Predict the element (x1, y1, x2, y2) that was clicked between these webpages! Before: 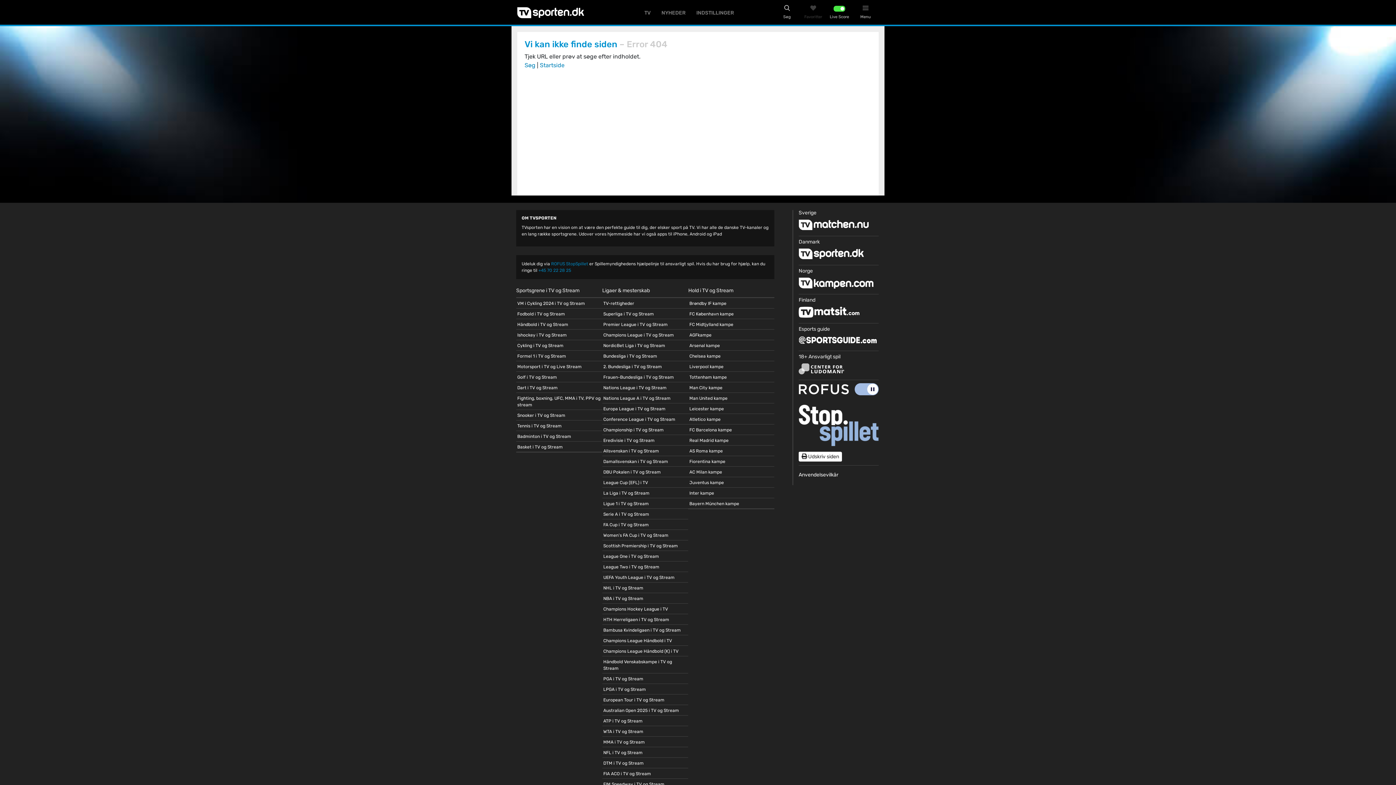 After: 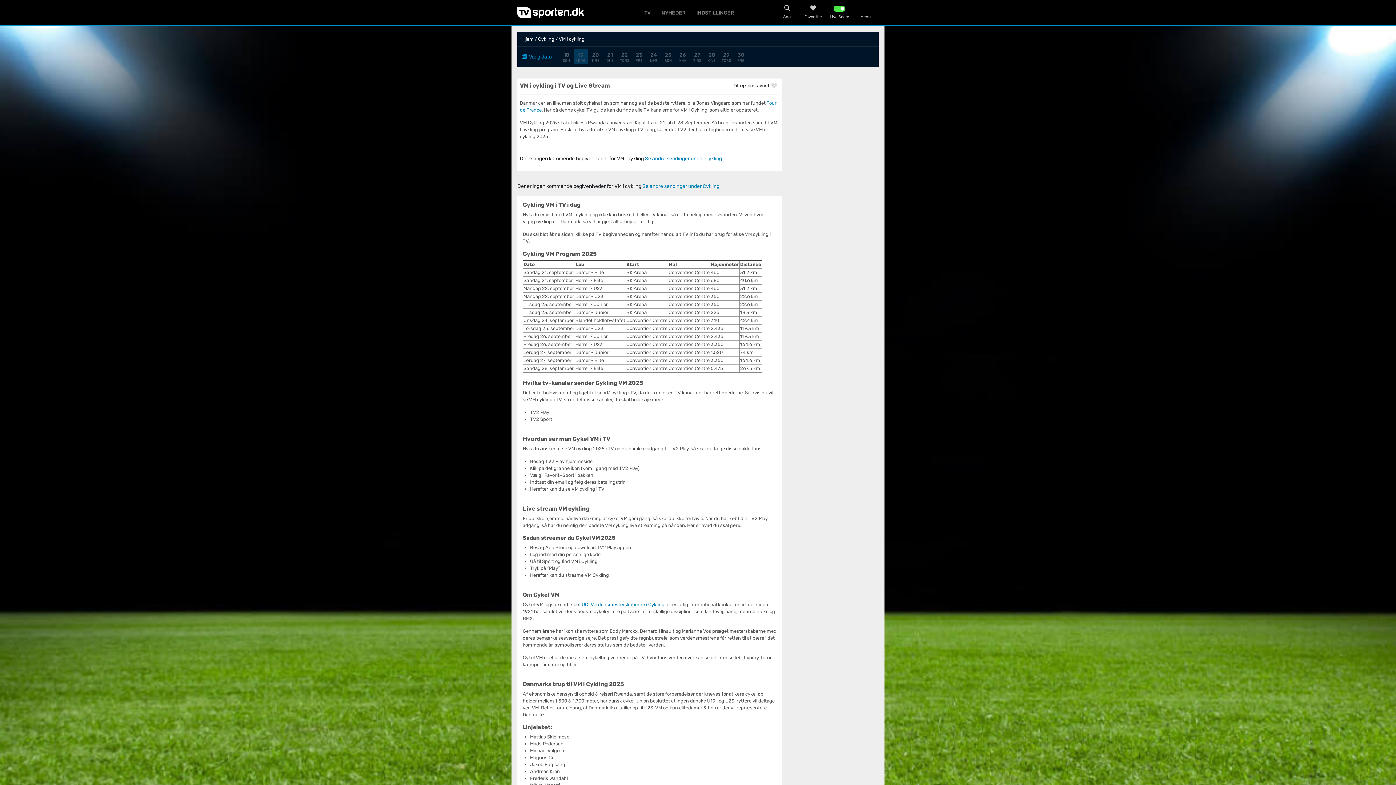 Action: label: VM i Cykling 2024 i TV og Stream bbox: (517, 301, 585, 306)